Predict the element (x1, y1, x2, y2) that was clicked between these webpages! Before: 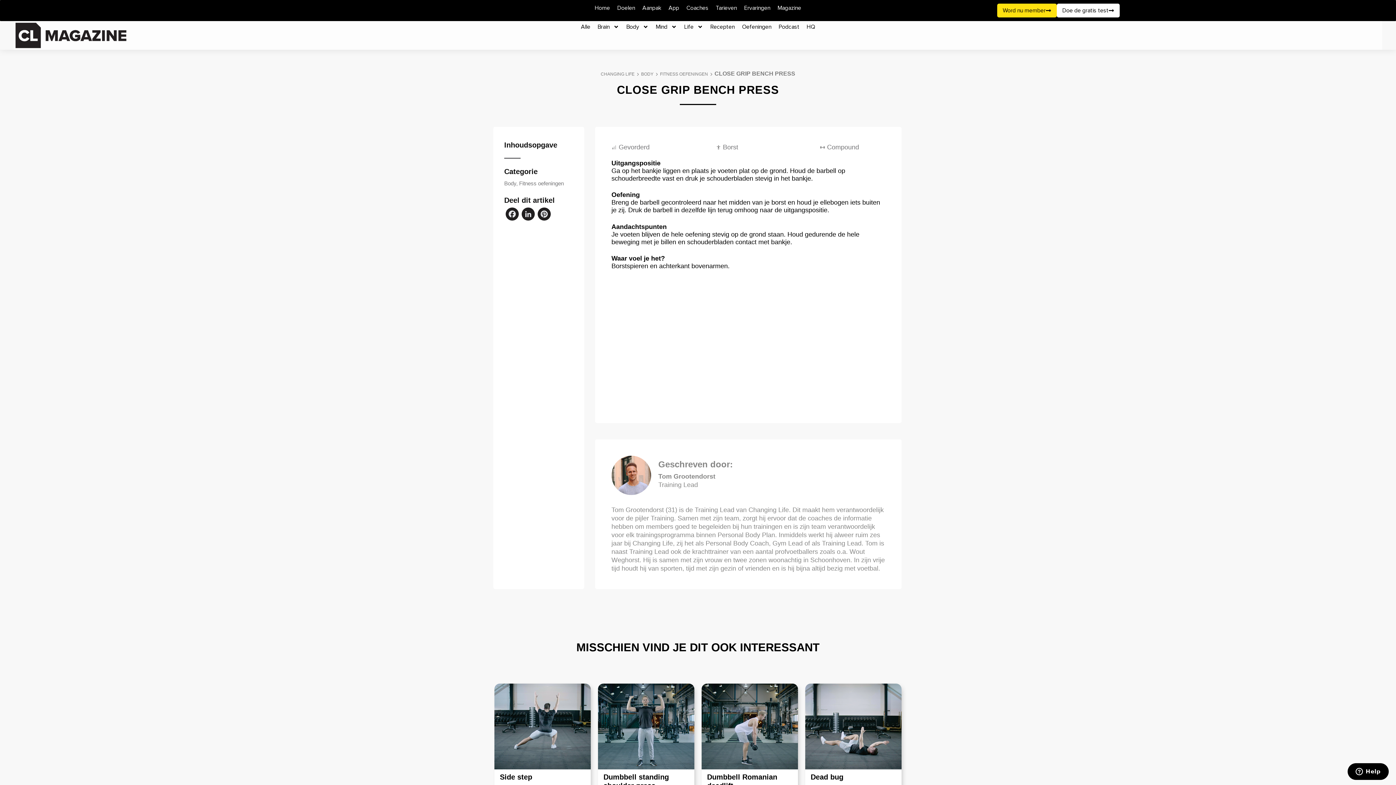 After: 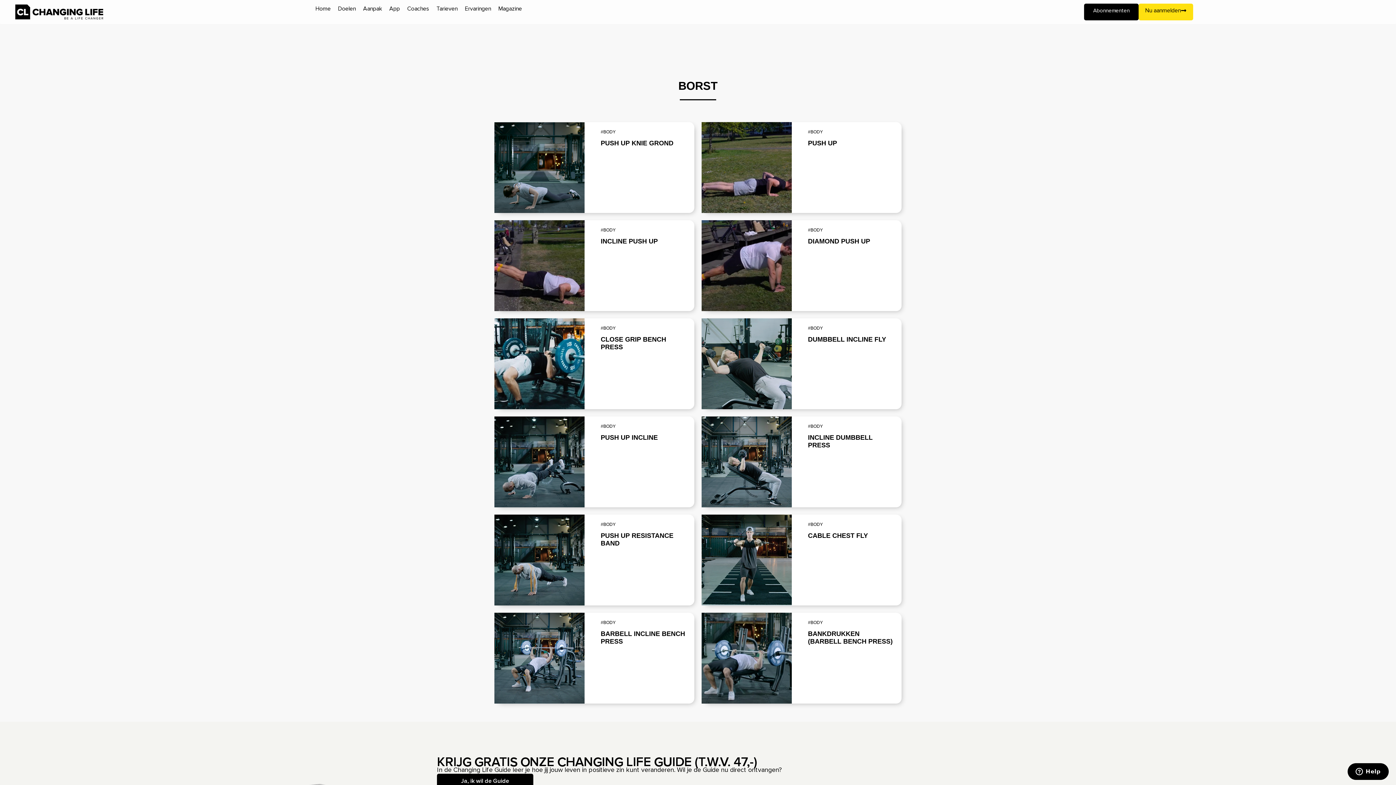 Action: bbox: (723, 143, 738, 151) label: Borst